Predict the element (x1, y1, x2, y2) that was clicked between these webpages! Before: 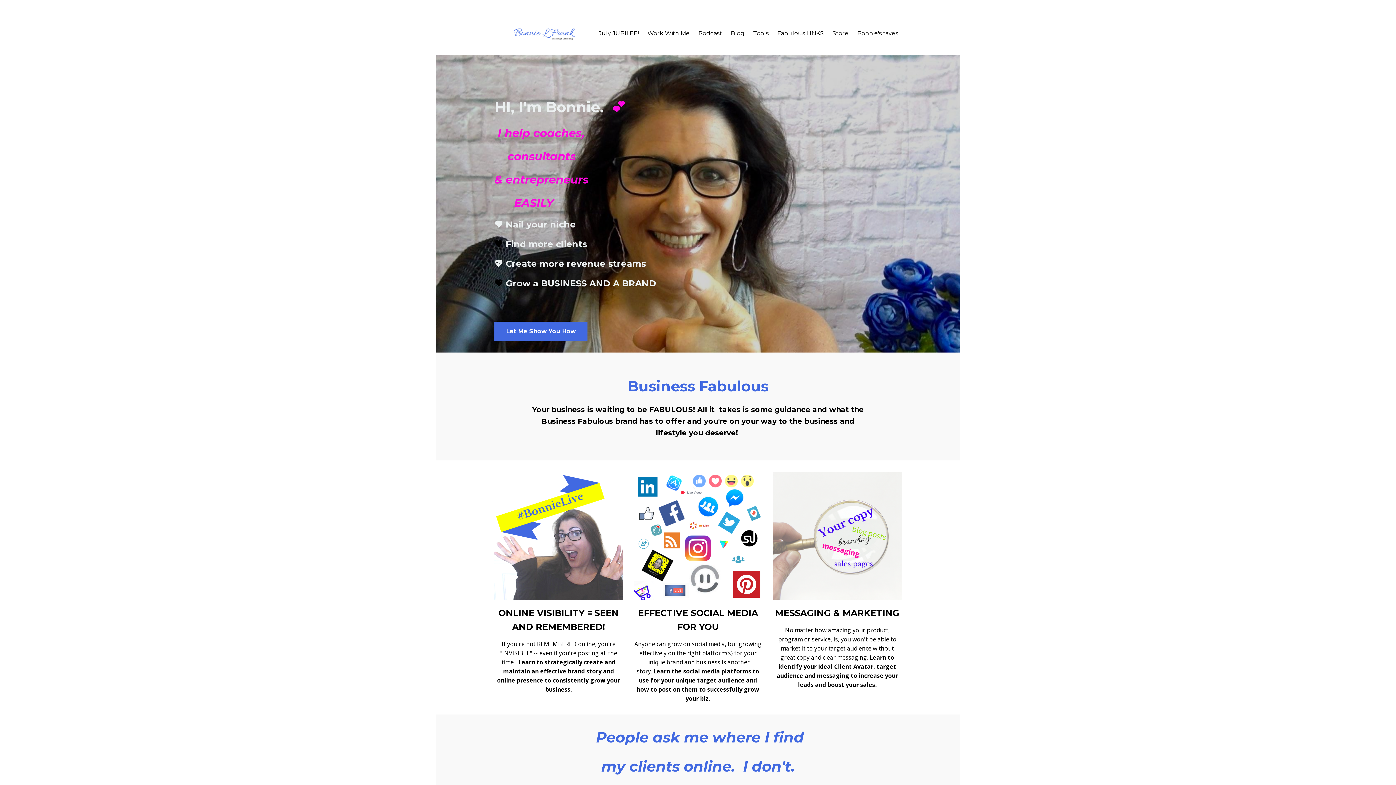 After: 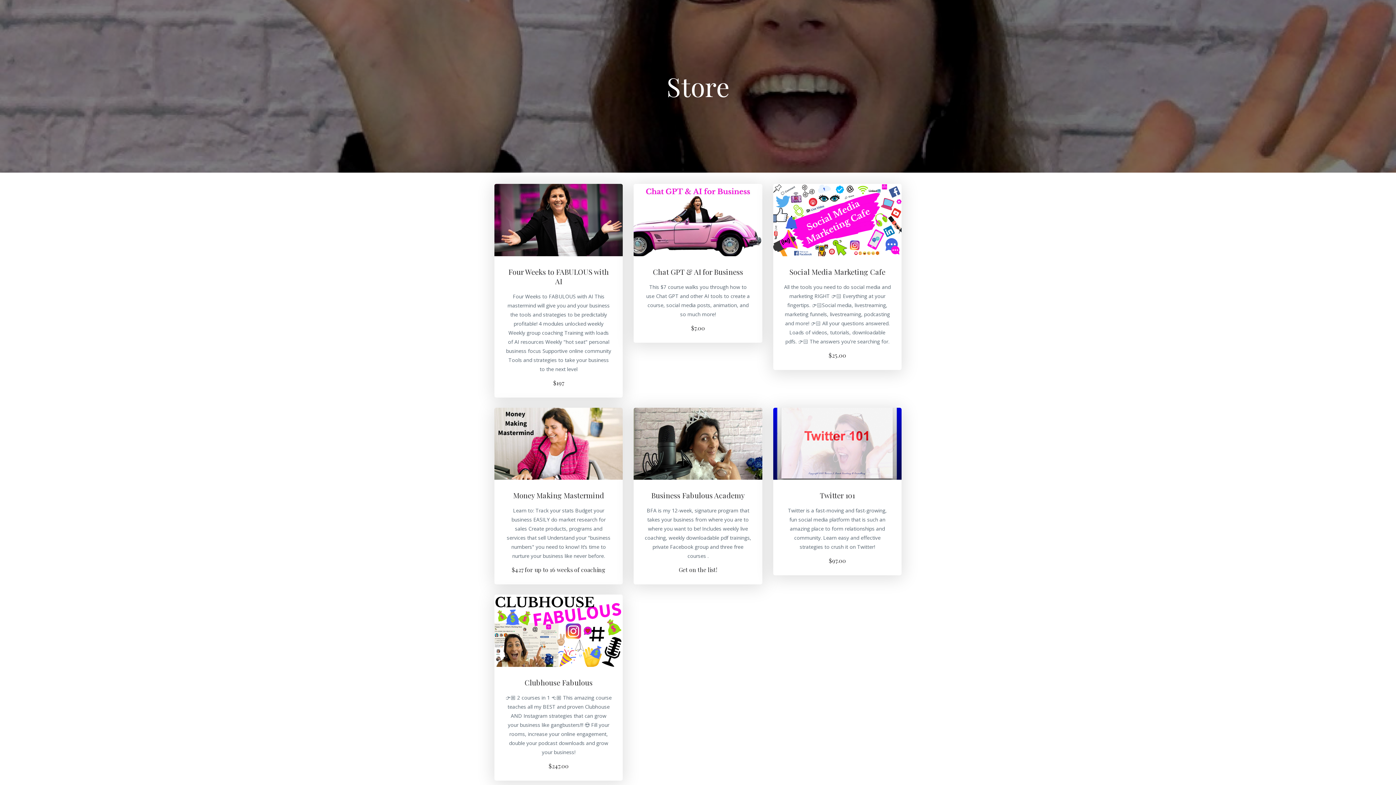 Action: bbox: (832, 22, 848, 44) label: Store